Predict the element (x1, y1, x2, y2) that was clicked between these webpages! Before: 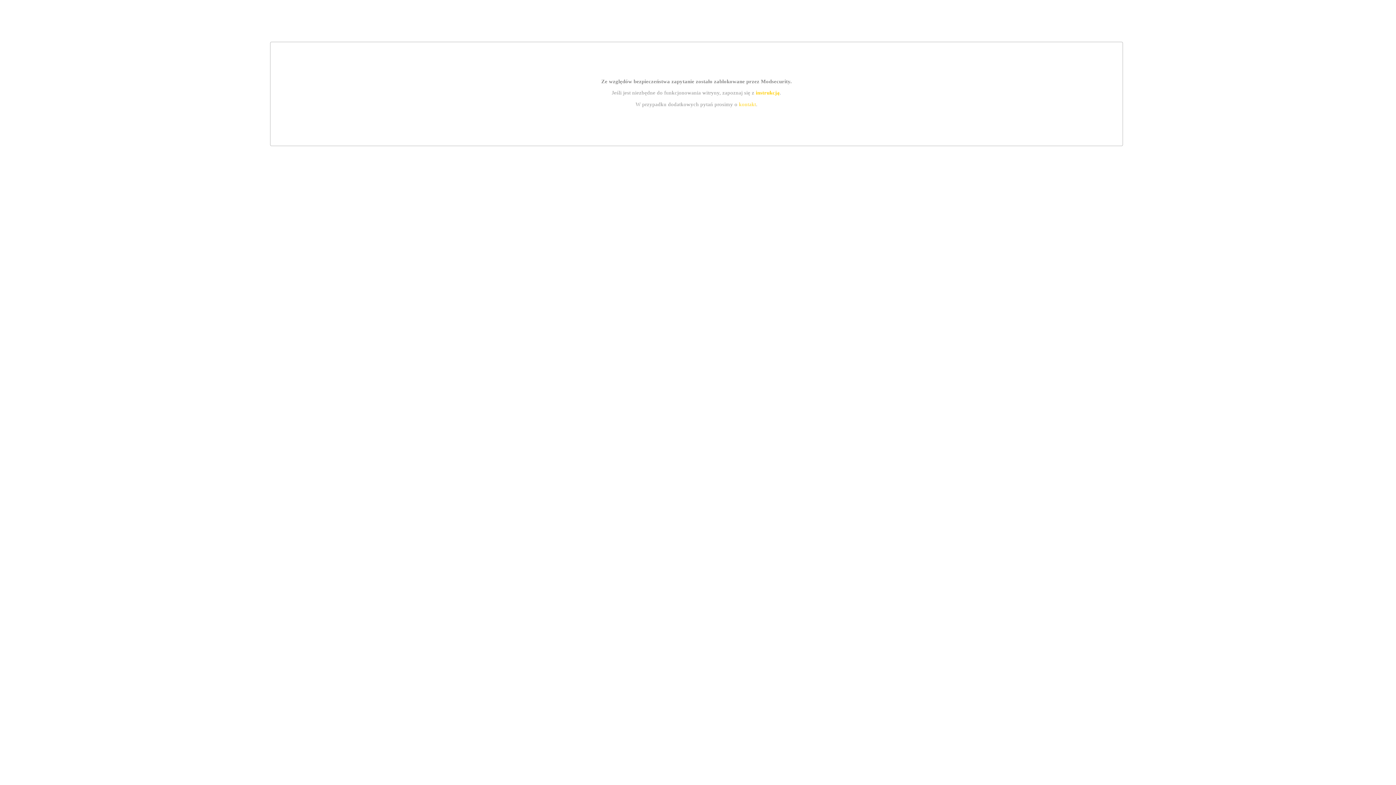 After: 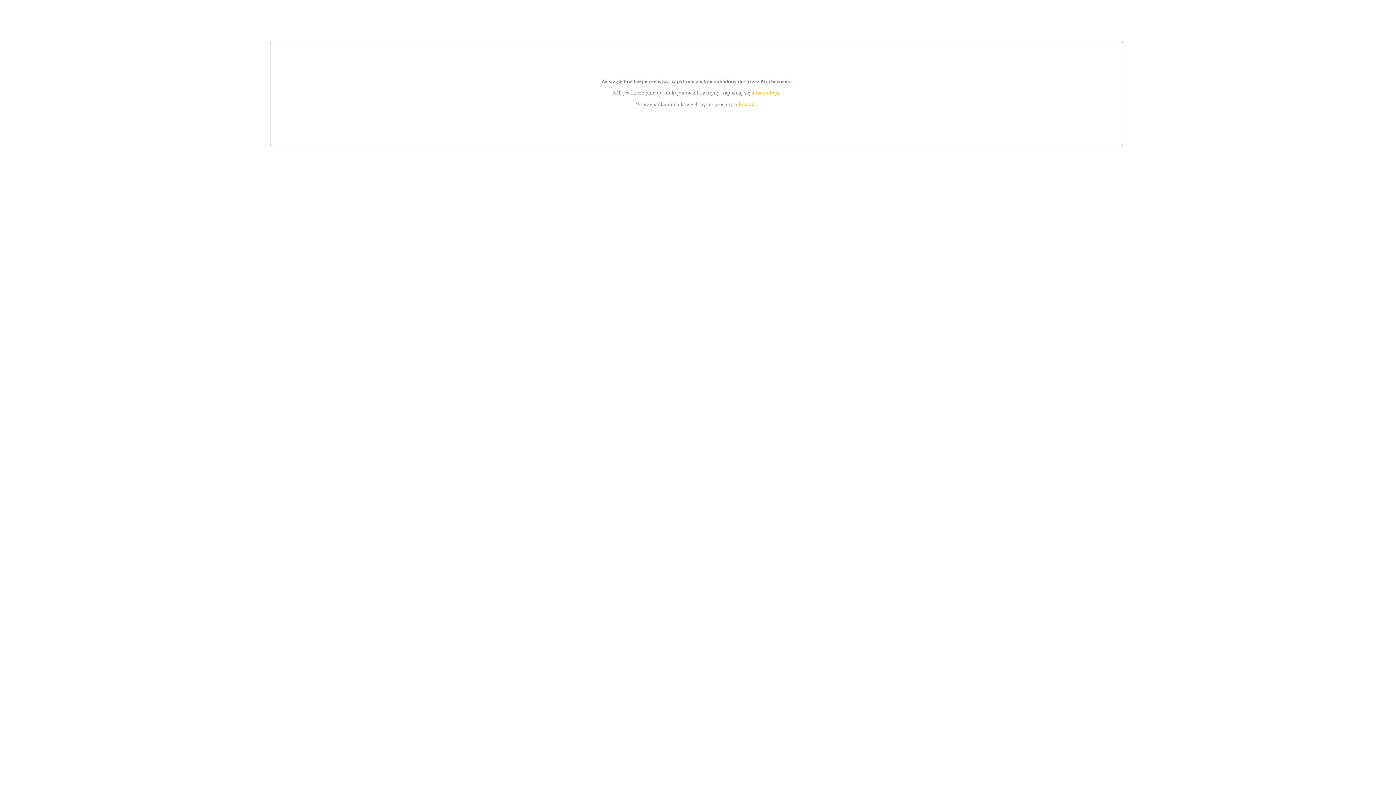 Action: label: instrukcją bbox: (755, 89, 779, 95)